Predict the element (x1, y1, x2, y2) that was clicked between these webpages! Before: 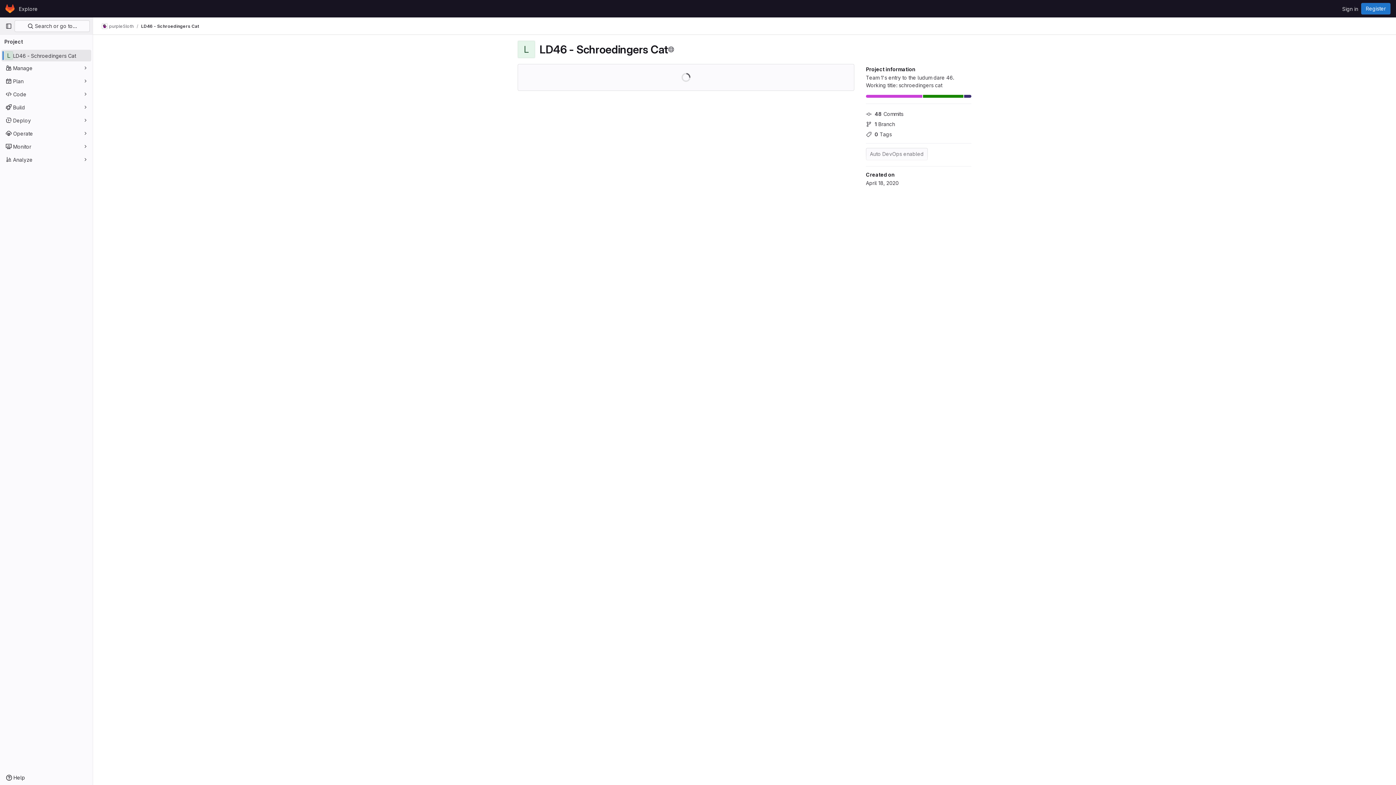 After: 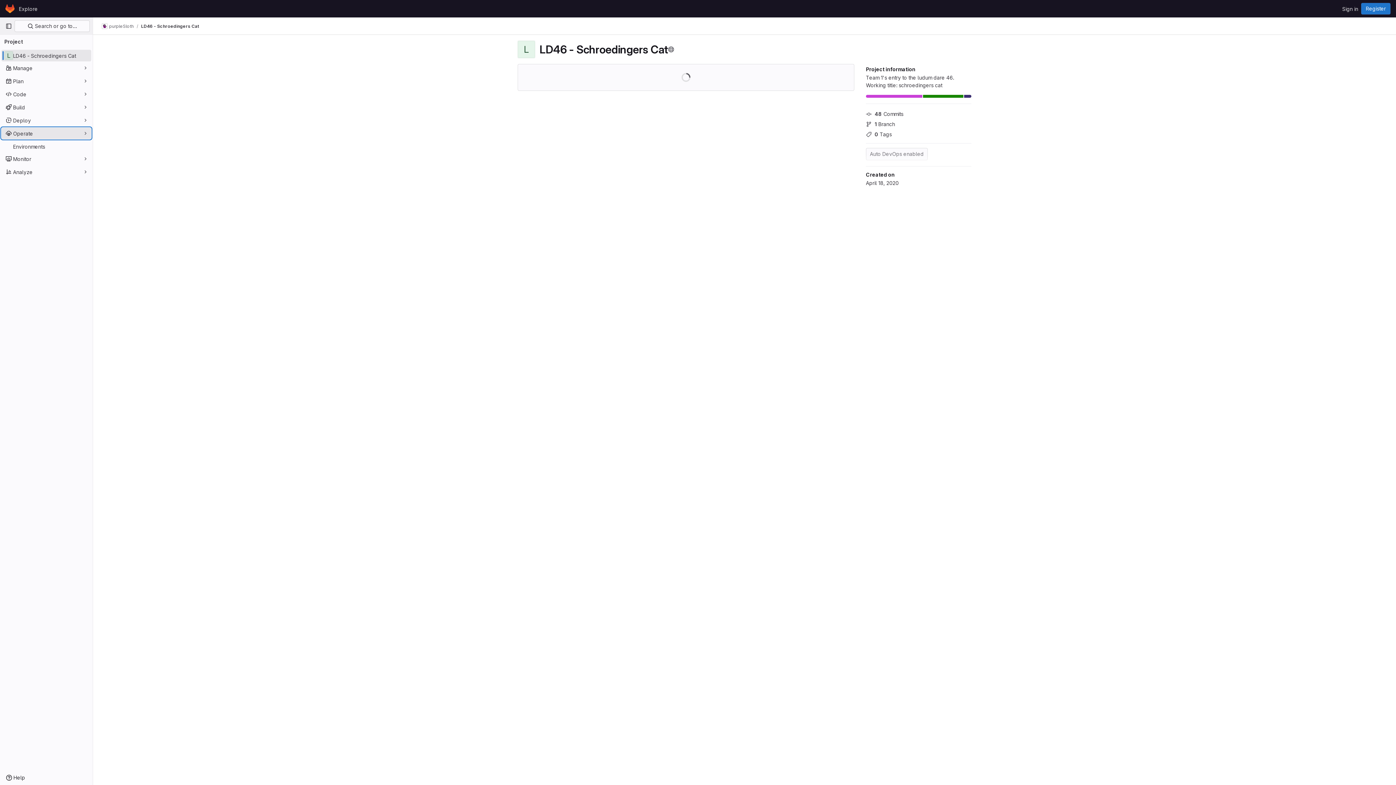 Action: label: Operate bbox: (1, 127, 91, 139)